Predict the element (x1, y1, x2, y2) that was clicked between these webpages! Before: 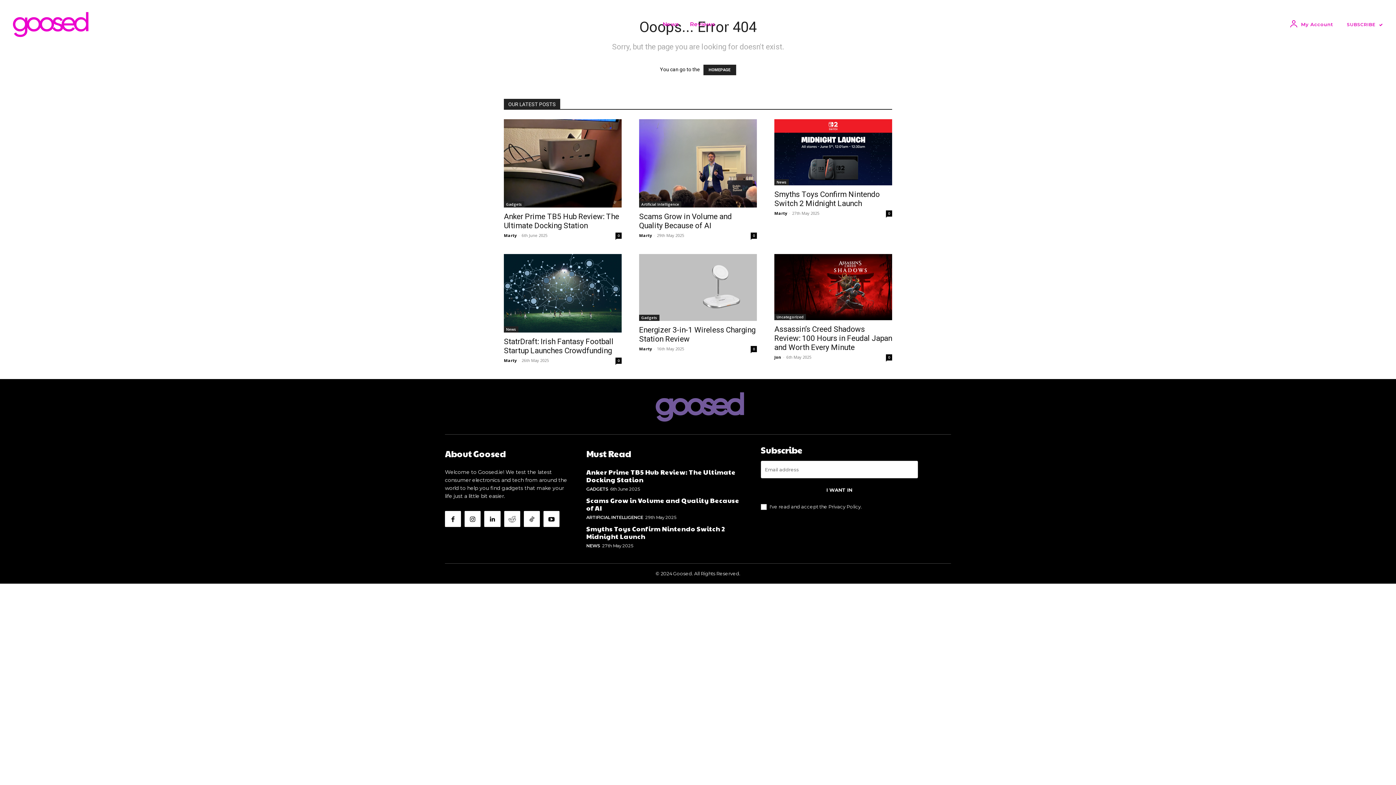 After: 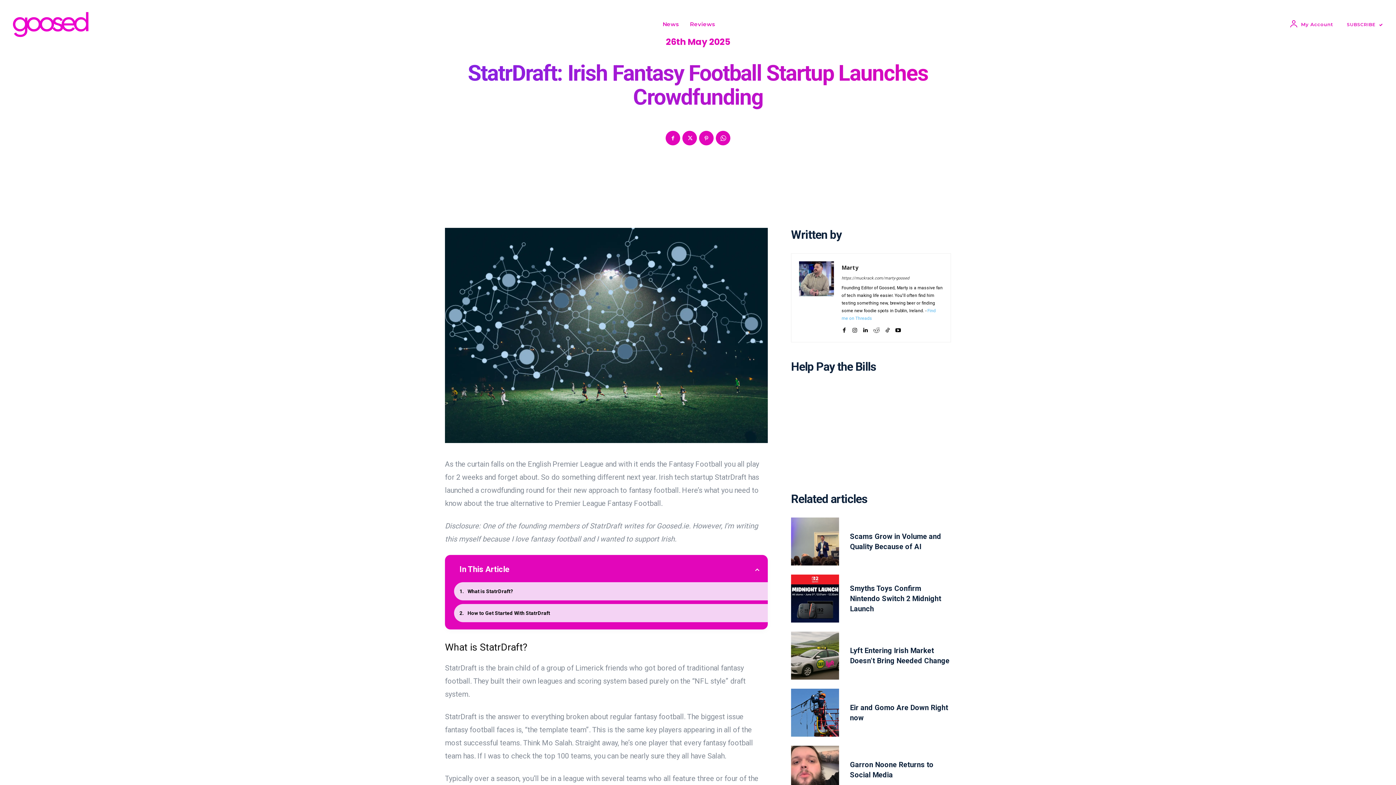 Action: bbox: (504, 254, 621, 332)